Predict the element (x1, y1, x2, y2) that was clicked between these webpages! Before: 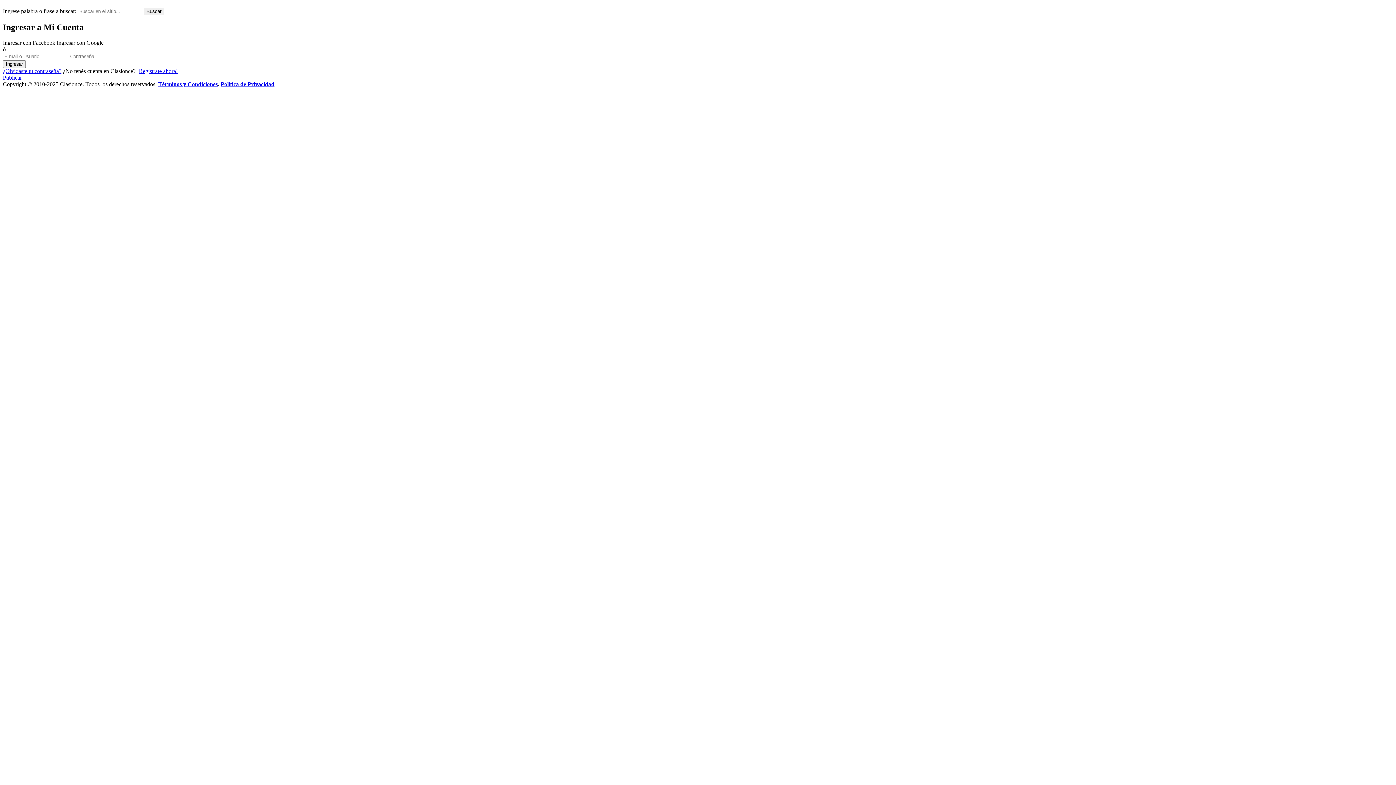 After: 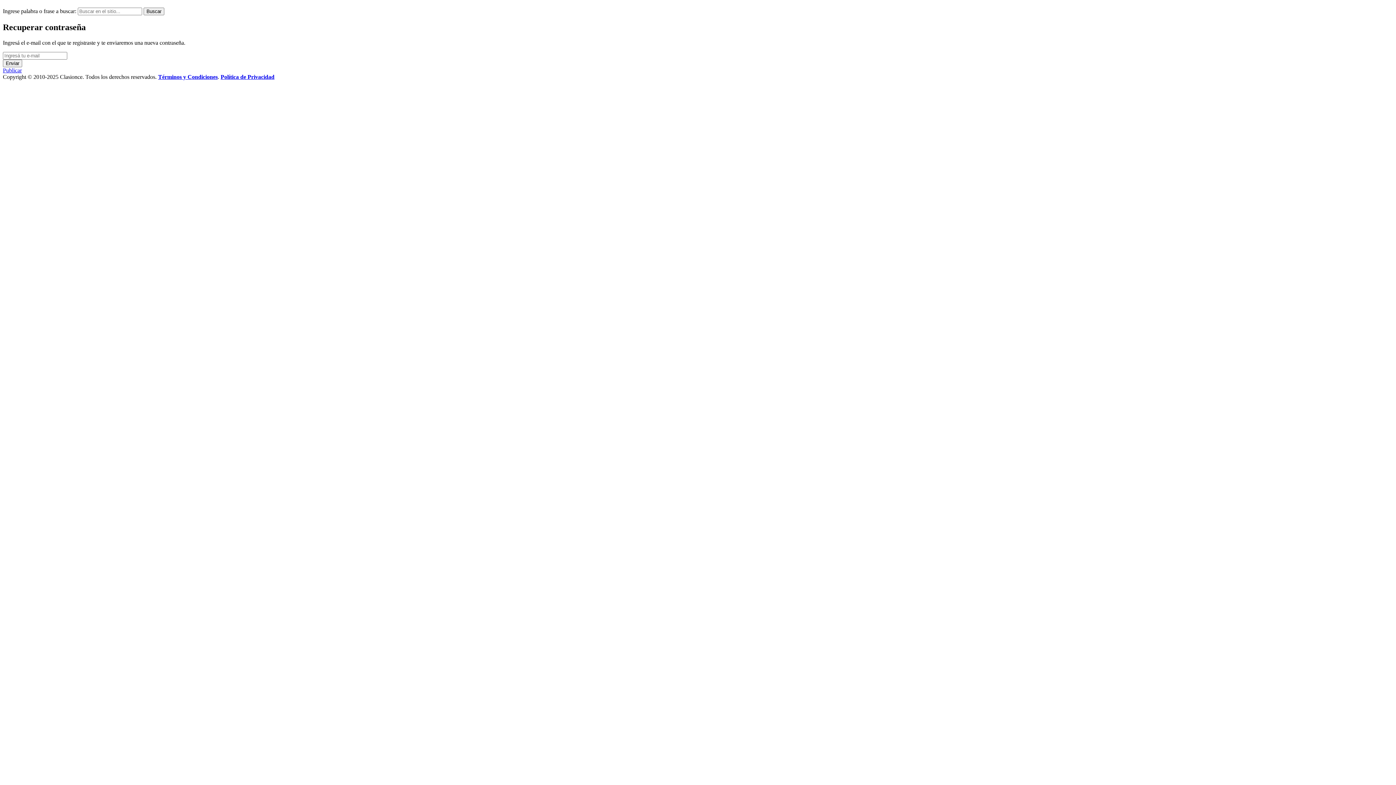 Action: label: ¿Olvidaste tu contraseña? bbox: (2, 68, 61, 74)